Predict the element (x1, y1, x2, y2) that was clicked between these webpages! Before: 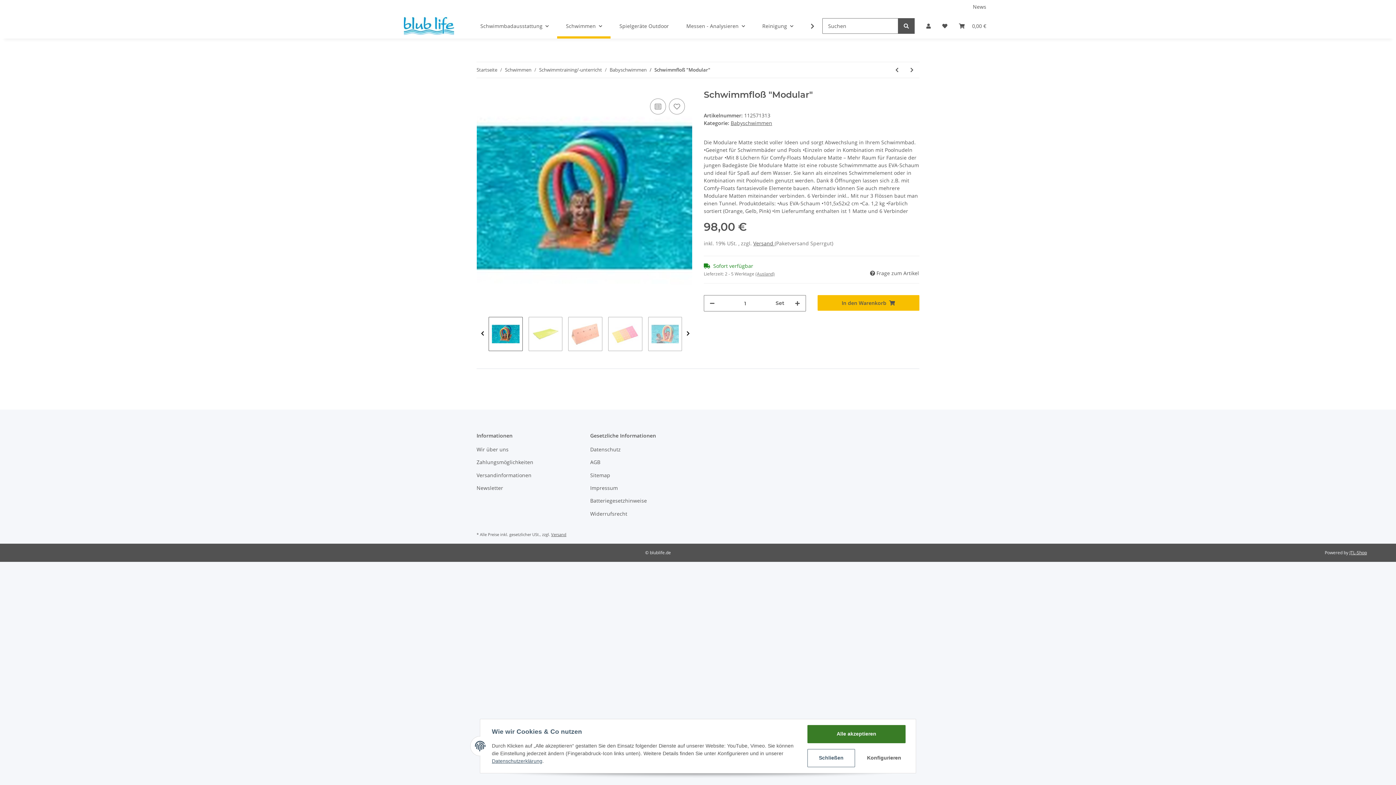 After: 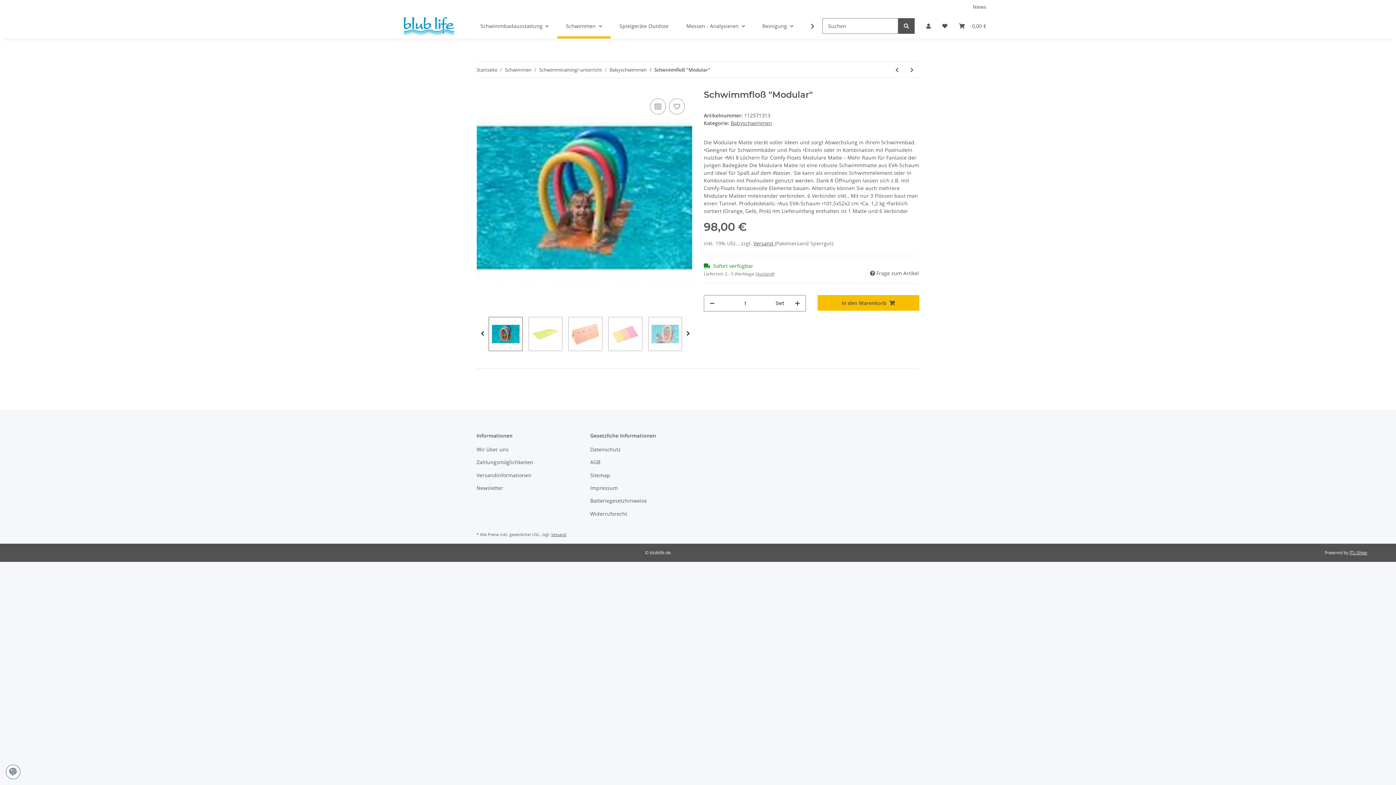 Action: label: Schließen bbox: (807, 749, 855, 767)